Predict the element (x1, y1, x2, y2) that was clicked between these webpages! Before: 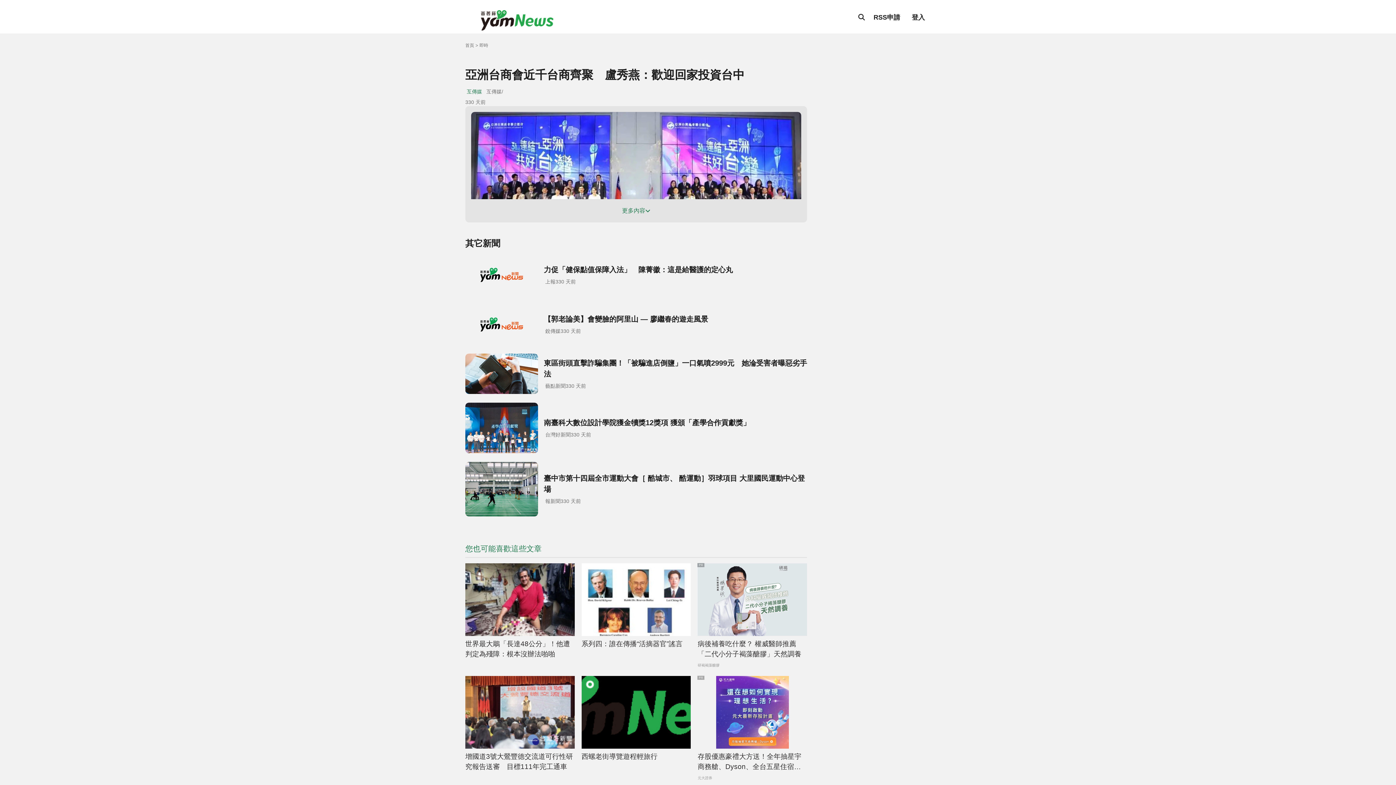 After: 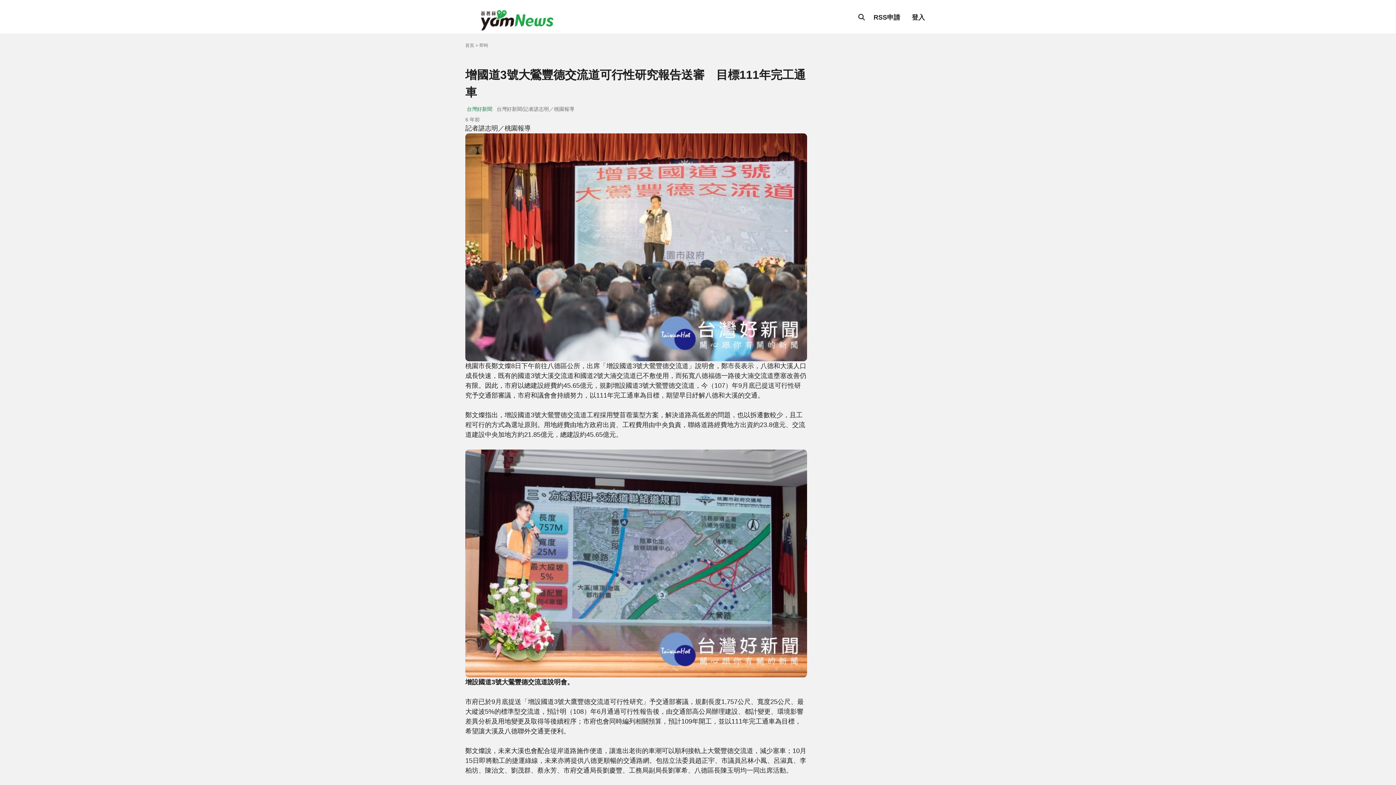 Action: bbox: (465, 676, 574, 749)